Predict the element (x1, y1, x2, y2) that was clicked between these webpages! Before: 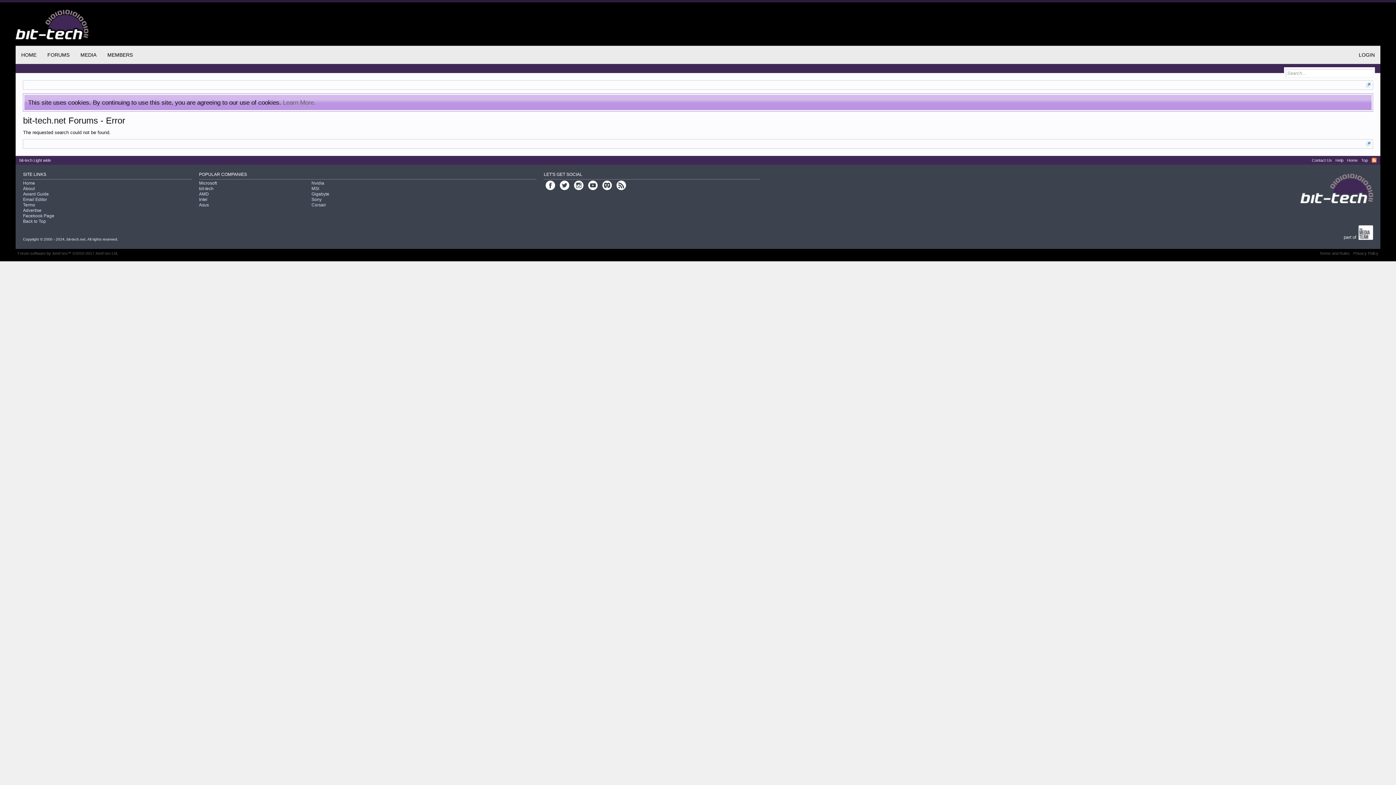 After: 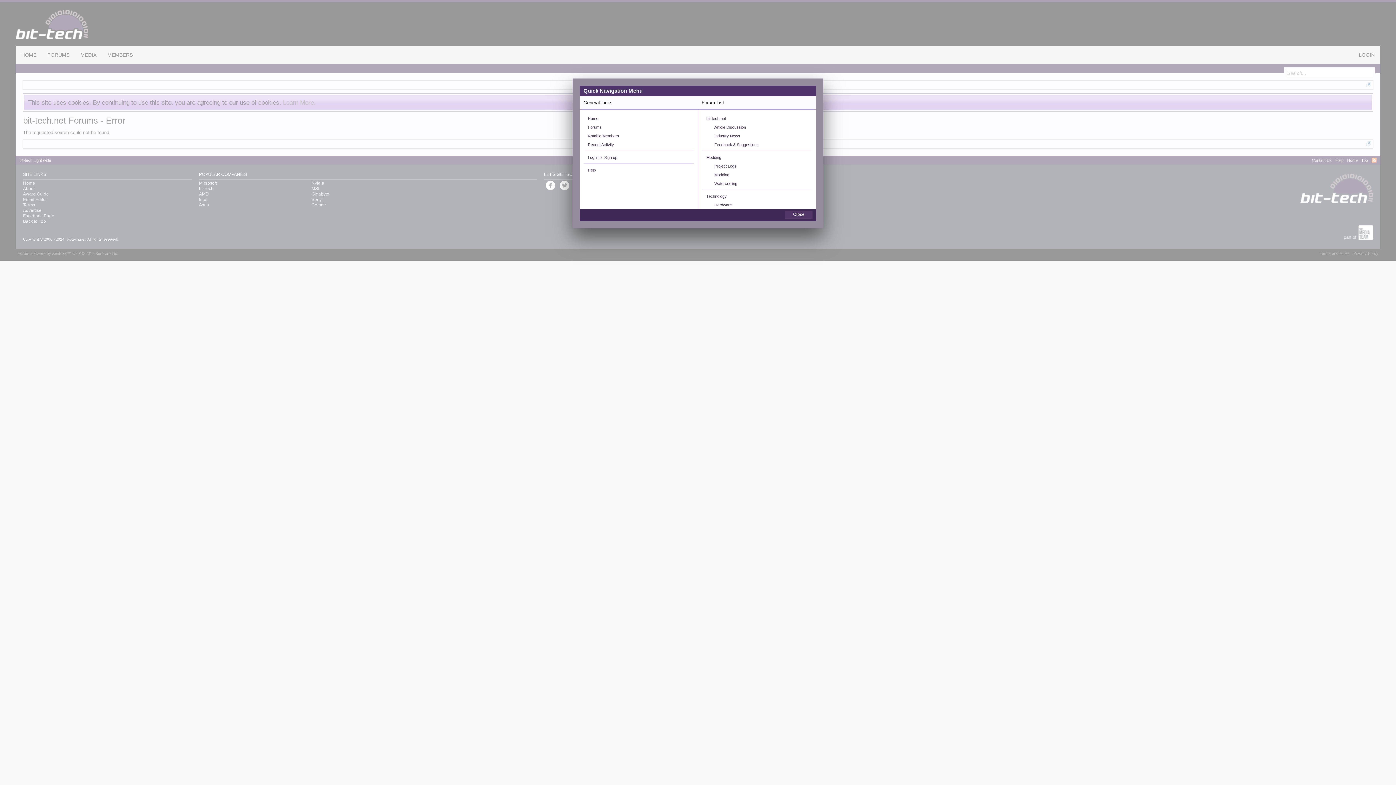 Action: bbox: (1366, 82, 1371, 87)